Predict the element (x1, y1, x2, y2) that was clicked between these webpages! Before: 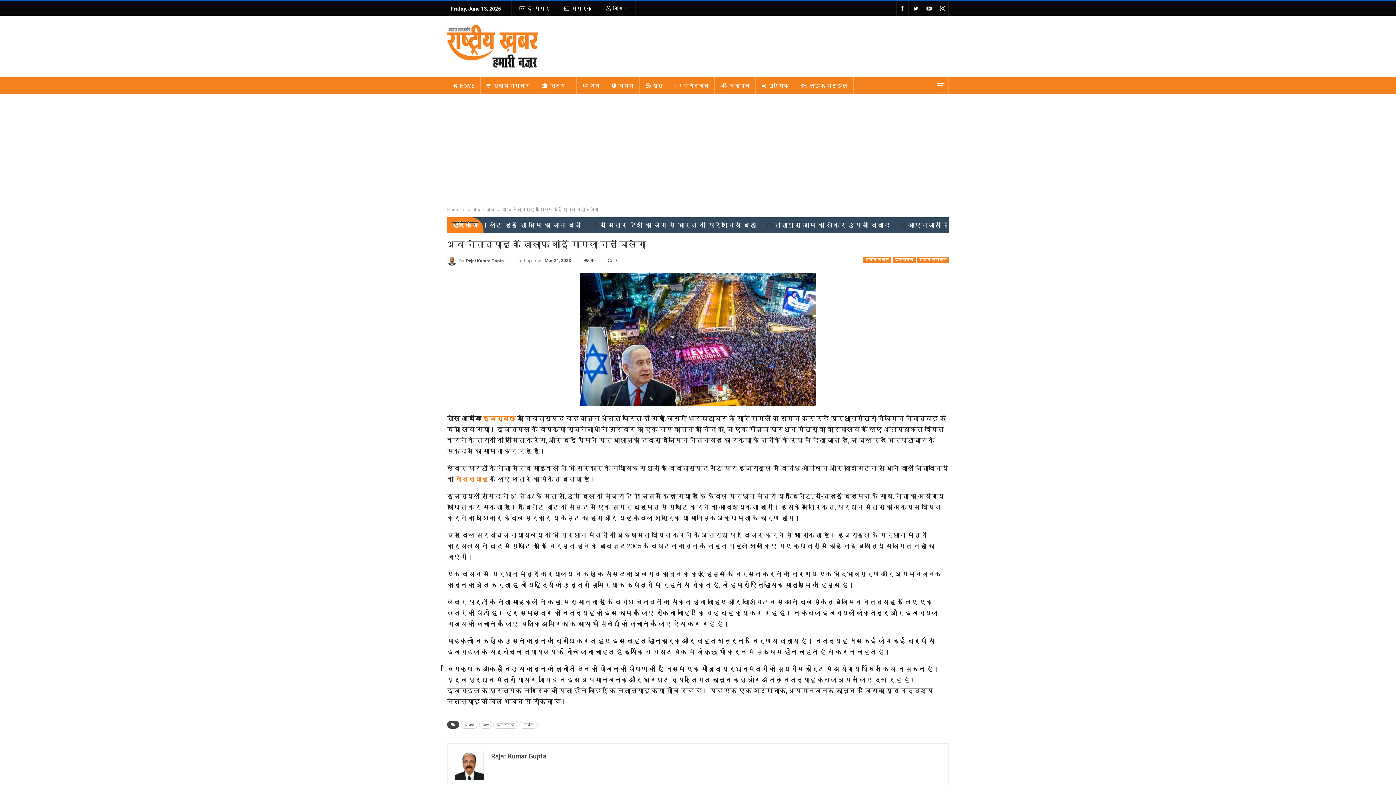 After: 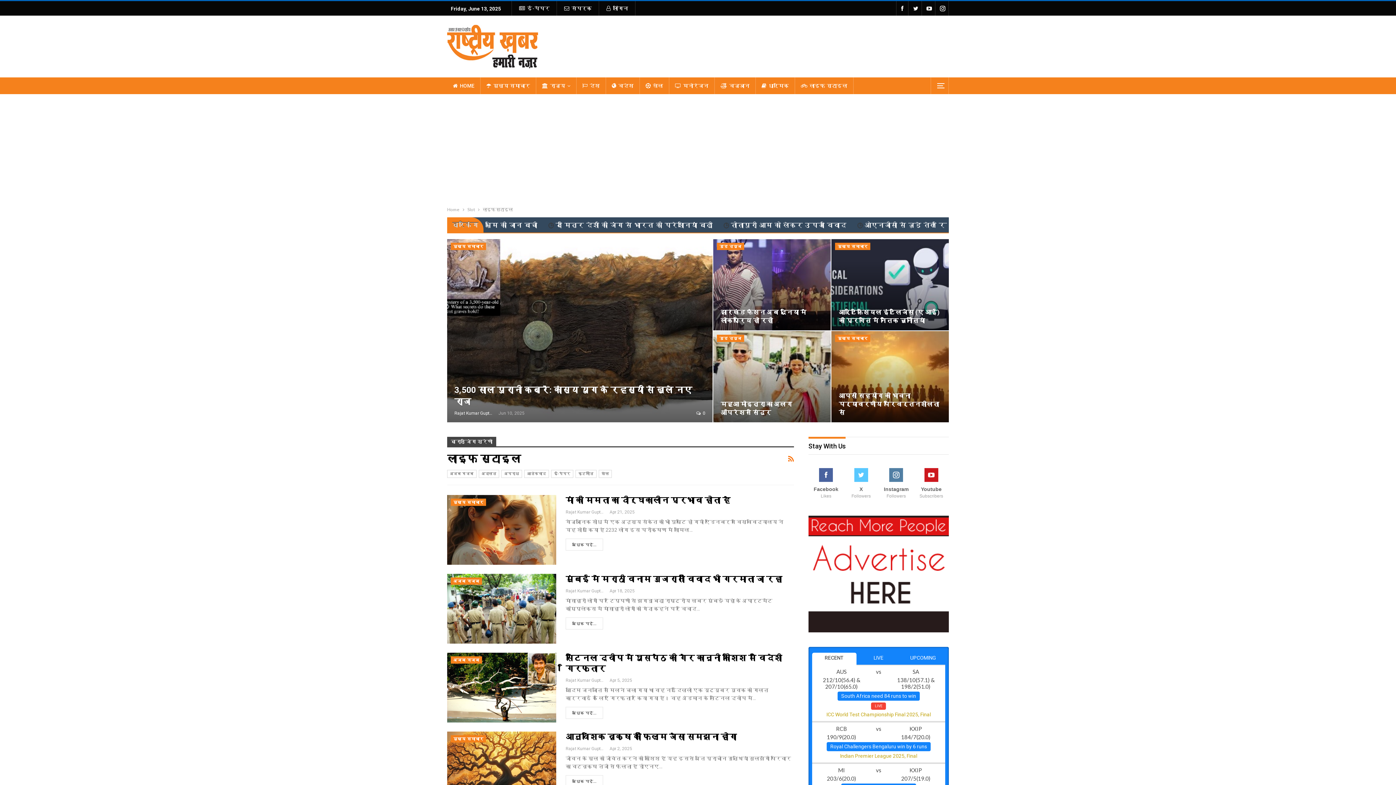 Action: label: लाइफ स्टाइल bbox: (795, 77, 853, 94)